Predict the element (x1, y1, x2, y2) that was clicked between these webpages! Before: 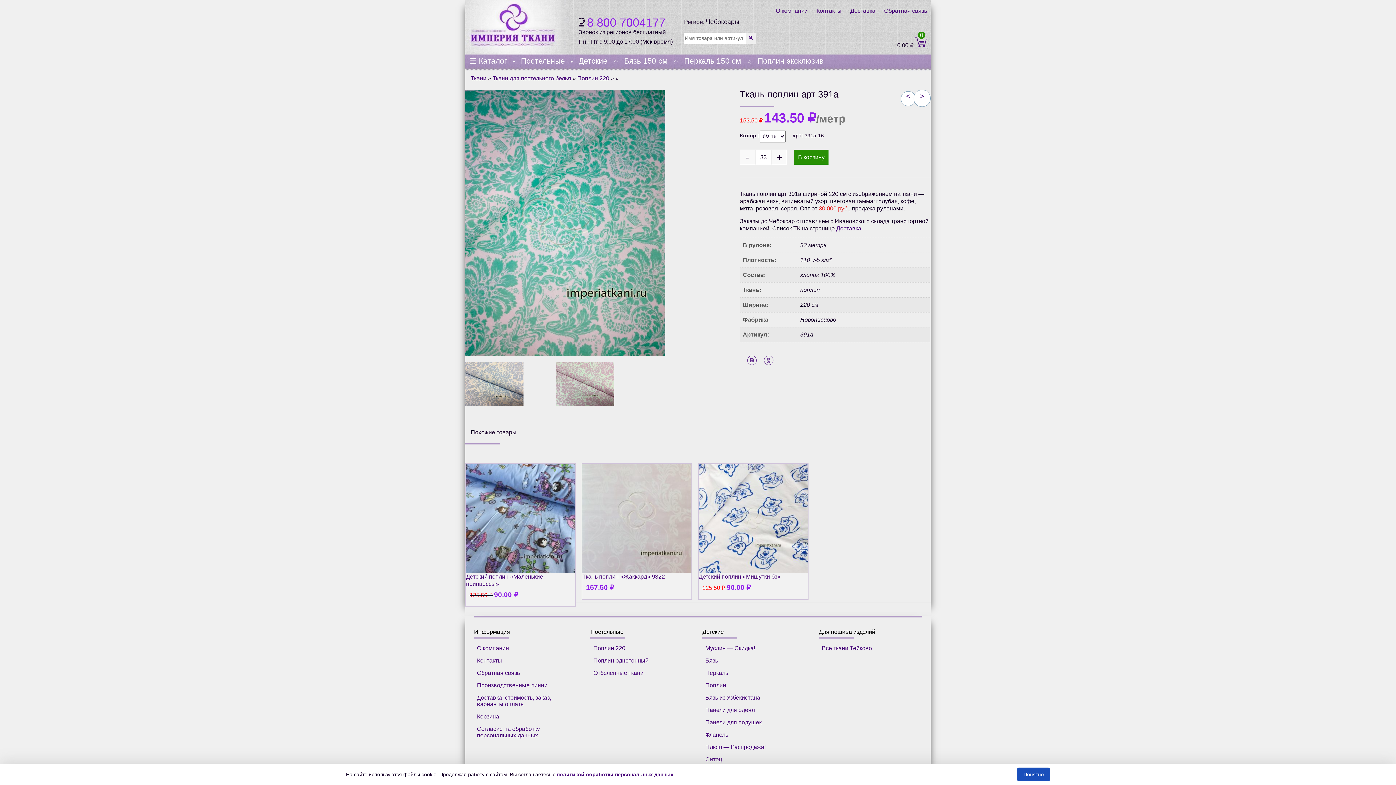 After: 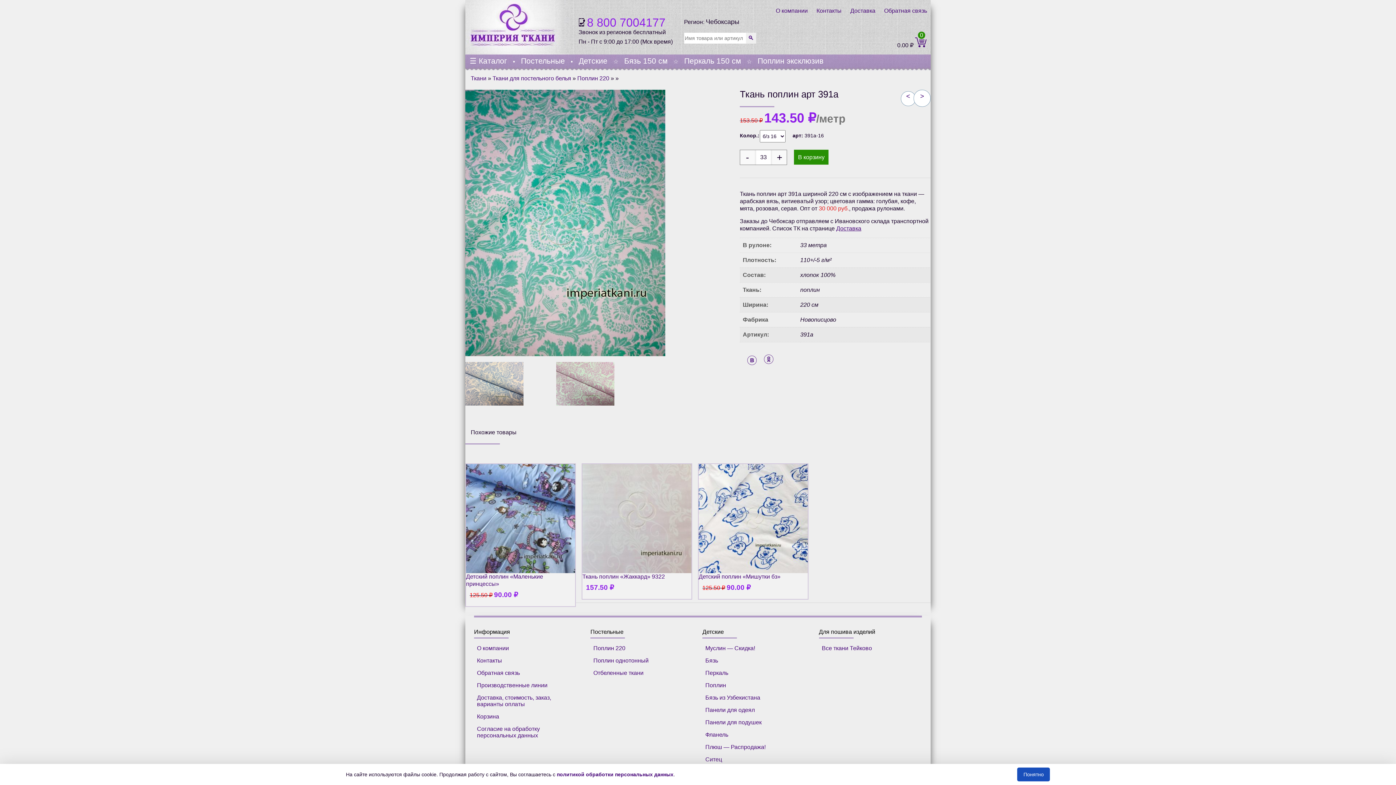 Action: bbox: (764, 355, 773, 365)